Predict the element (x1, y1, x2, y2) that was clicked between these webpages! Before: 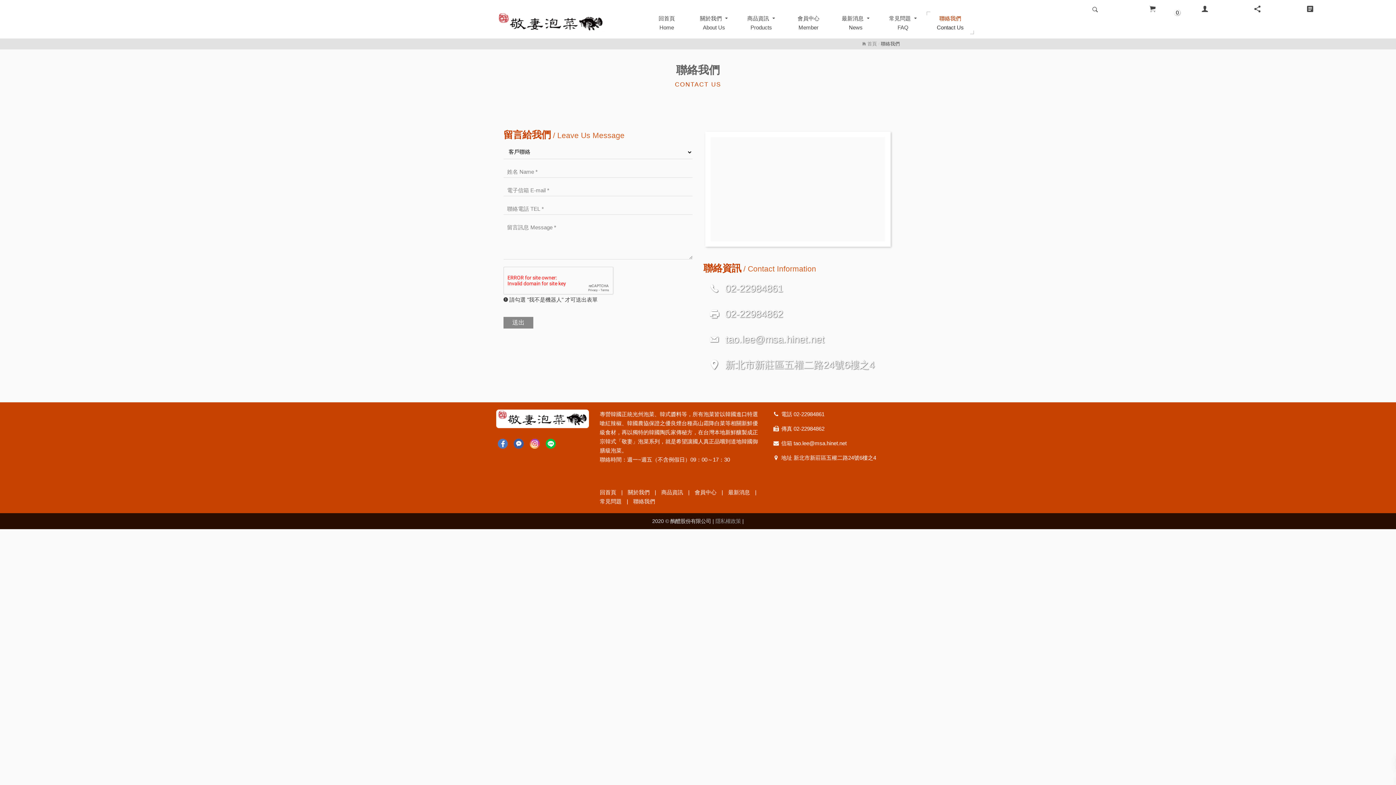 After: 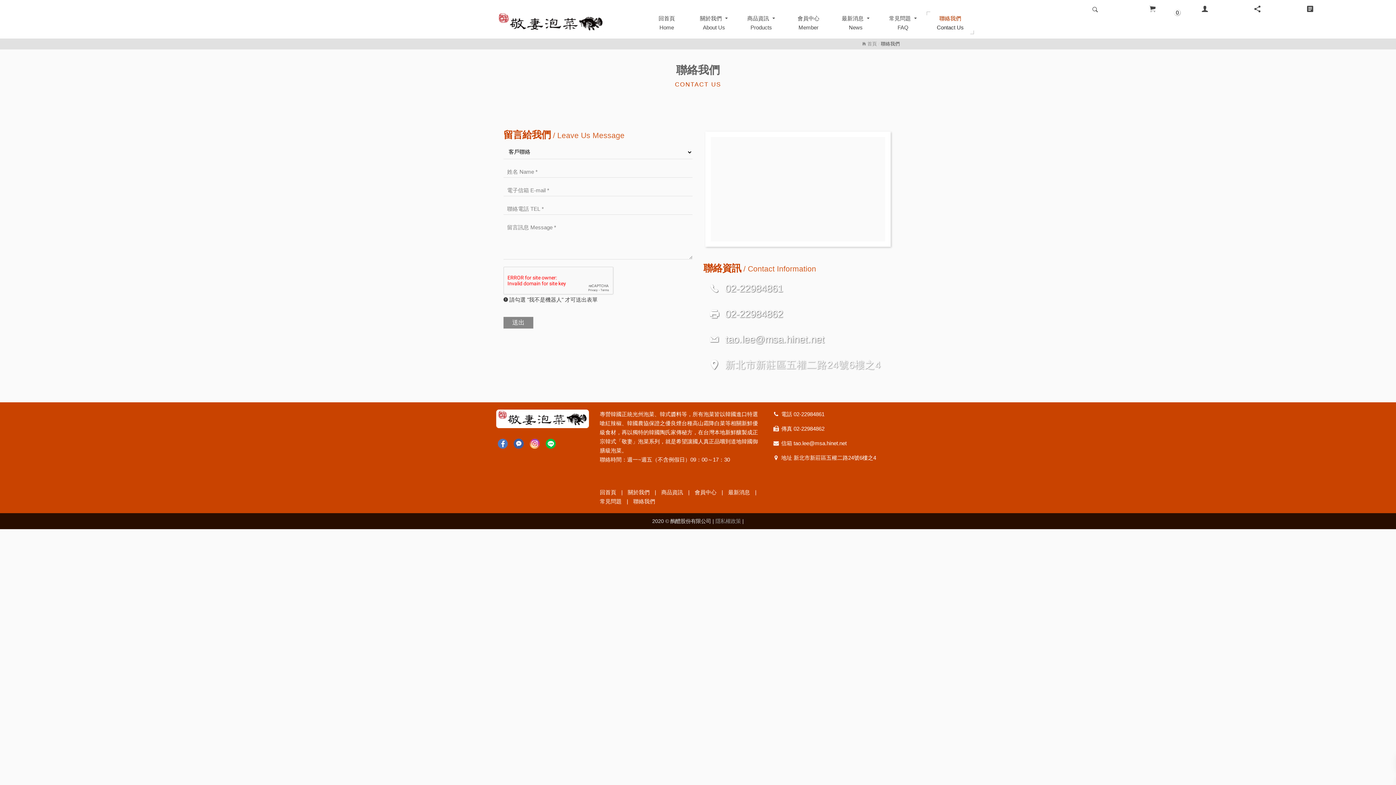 Action: label: 新北市新莊區五權二路24號6樓之4 bbox: (725, 357, 874, 373)